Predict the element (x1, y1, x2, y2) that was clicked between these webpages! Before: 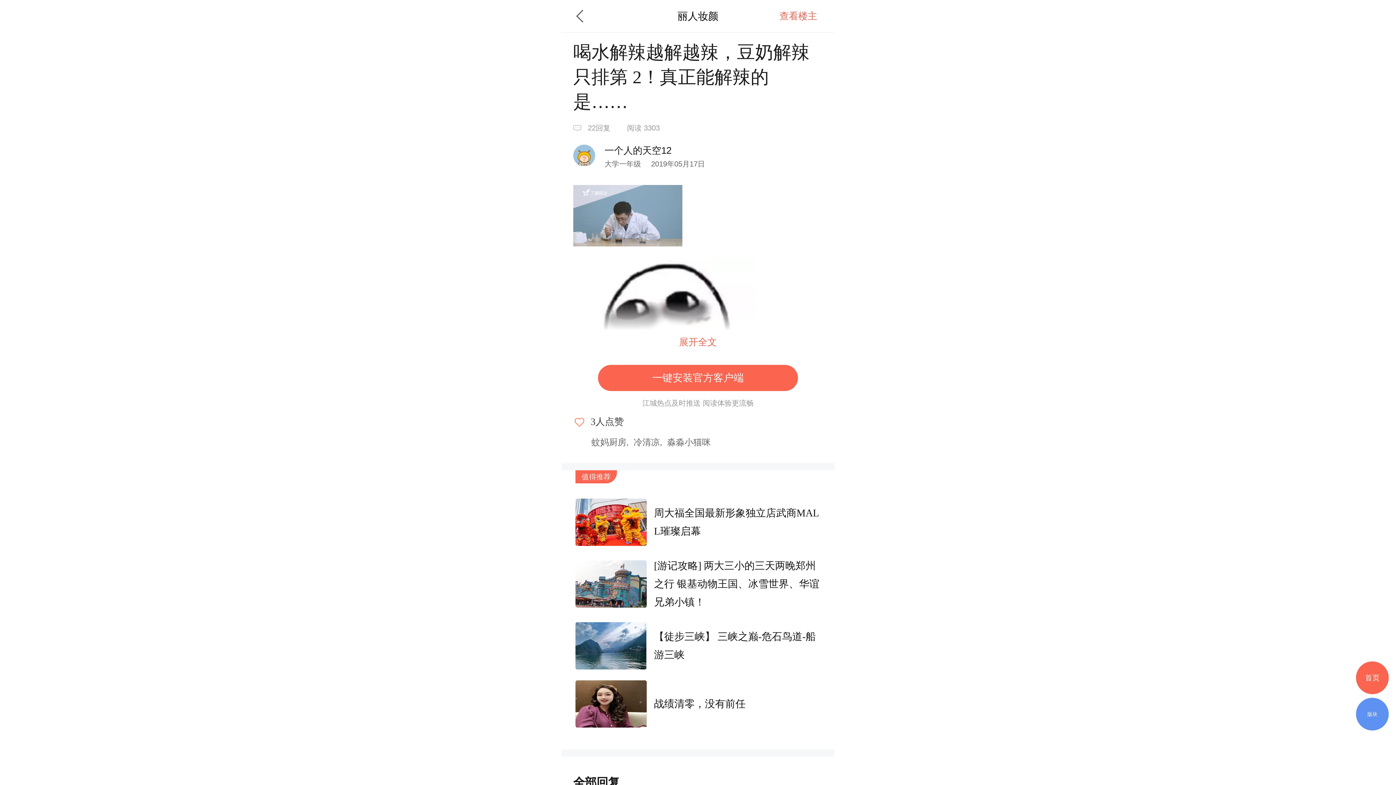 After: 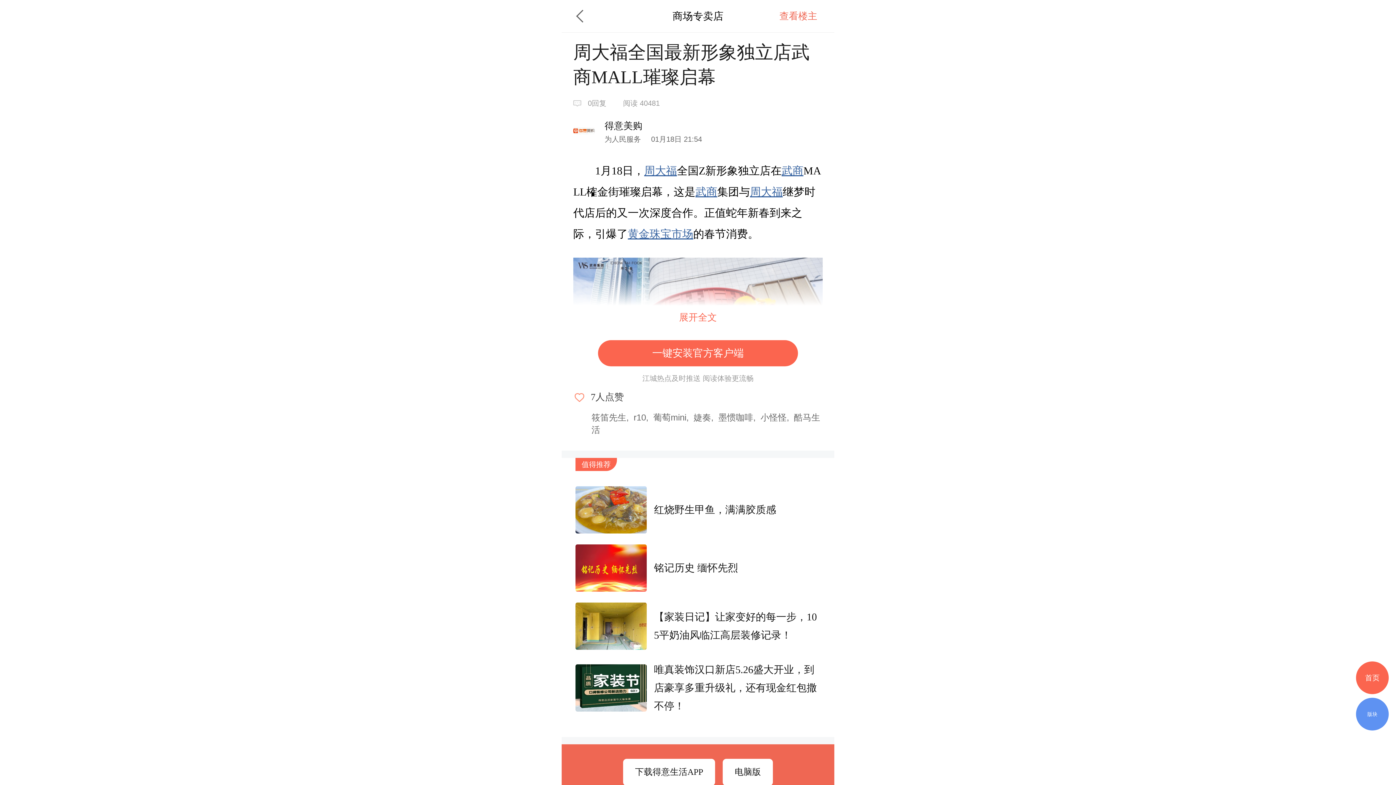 Action: bbox: (575, 498, 820, 546) label: 周大福全国最新形象独立店武商MALL璀璨启幕